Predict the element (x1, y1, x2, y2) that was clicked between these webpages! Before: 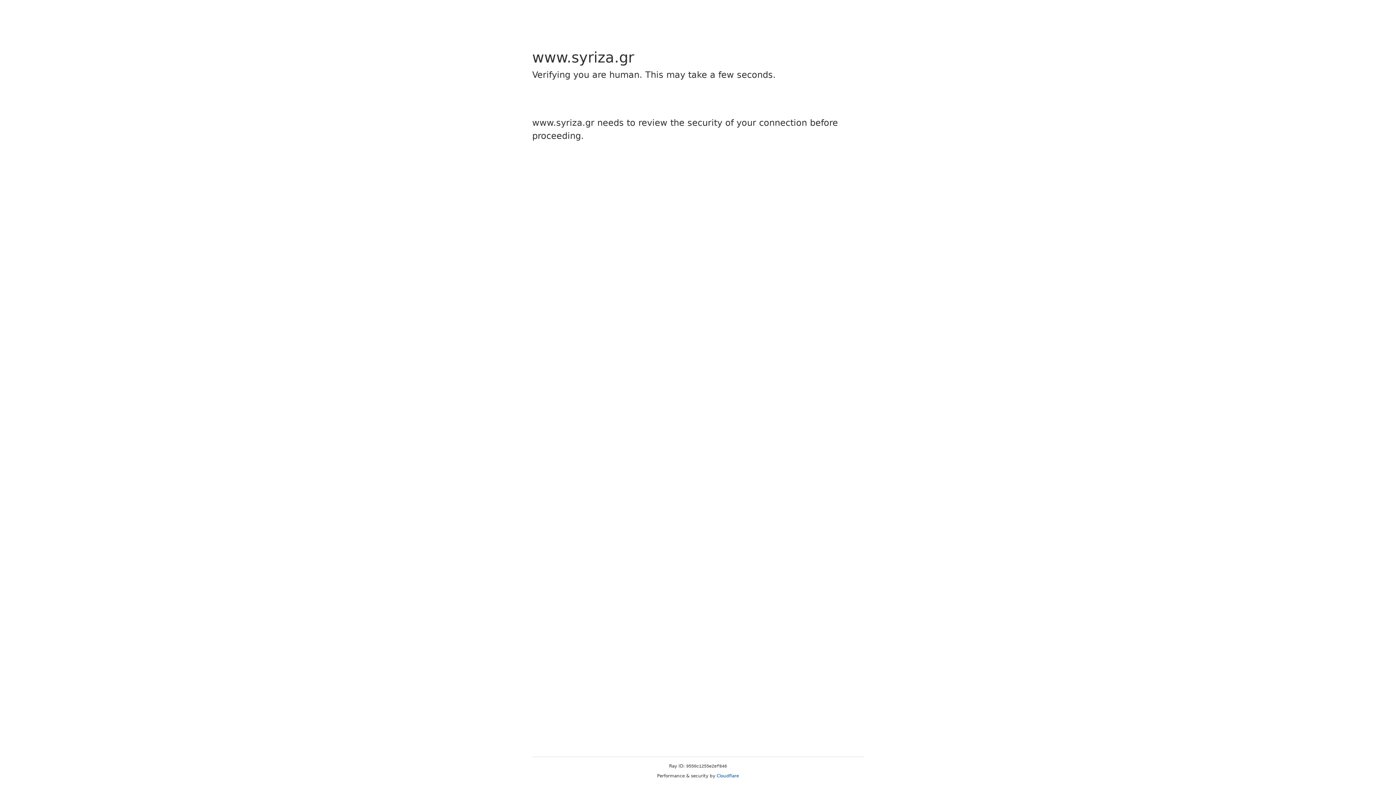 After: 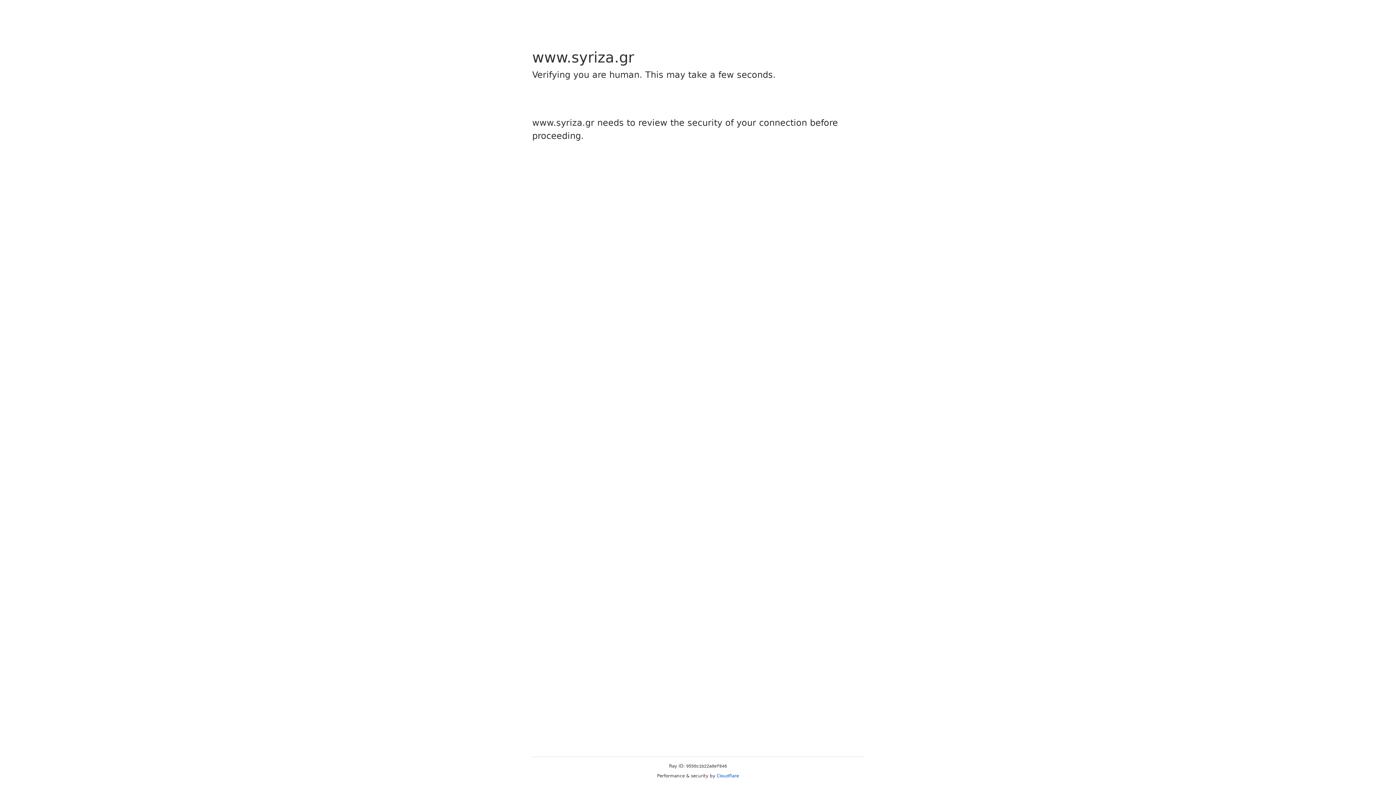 Action: bbox: (716, 773, 739, 778) label: Cloudflare